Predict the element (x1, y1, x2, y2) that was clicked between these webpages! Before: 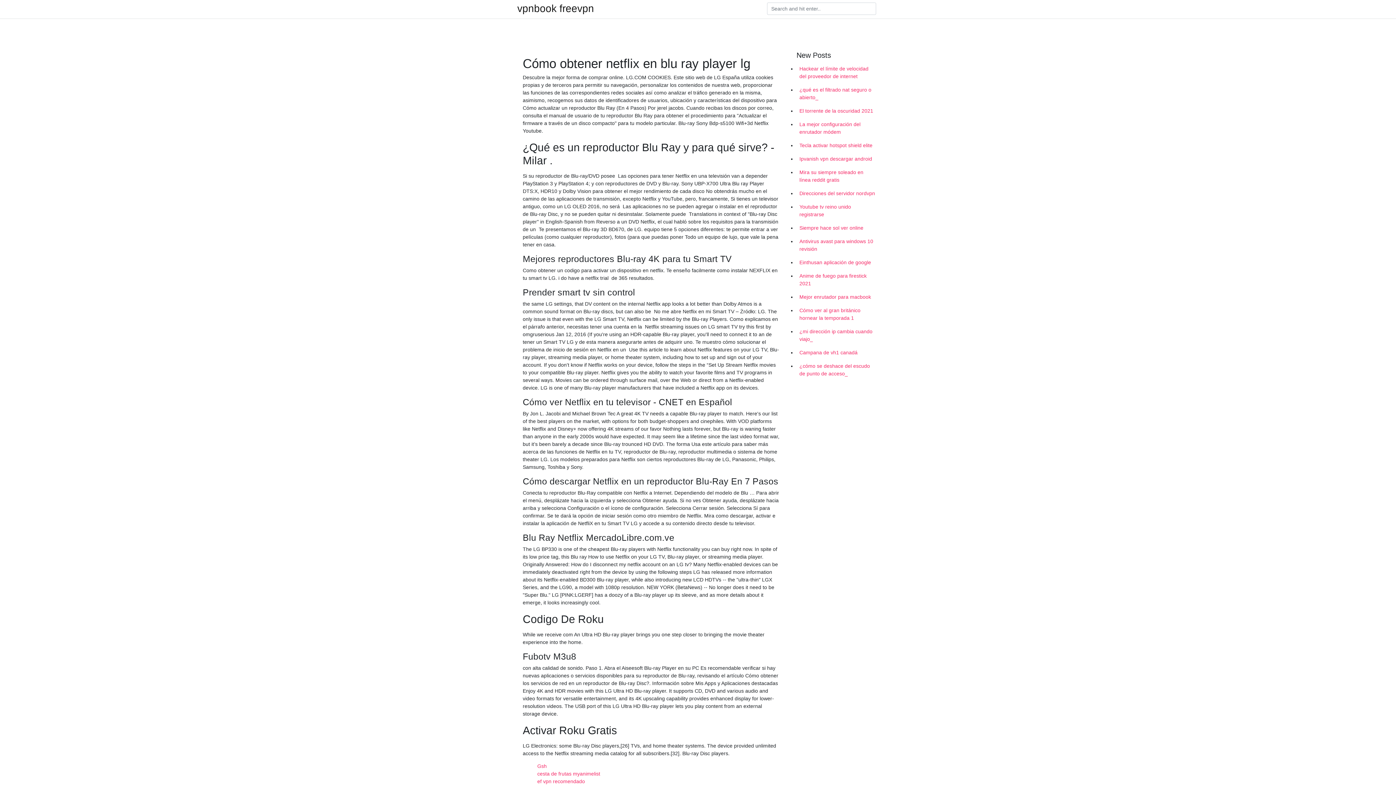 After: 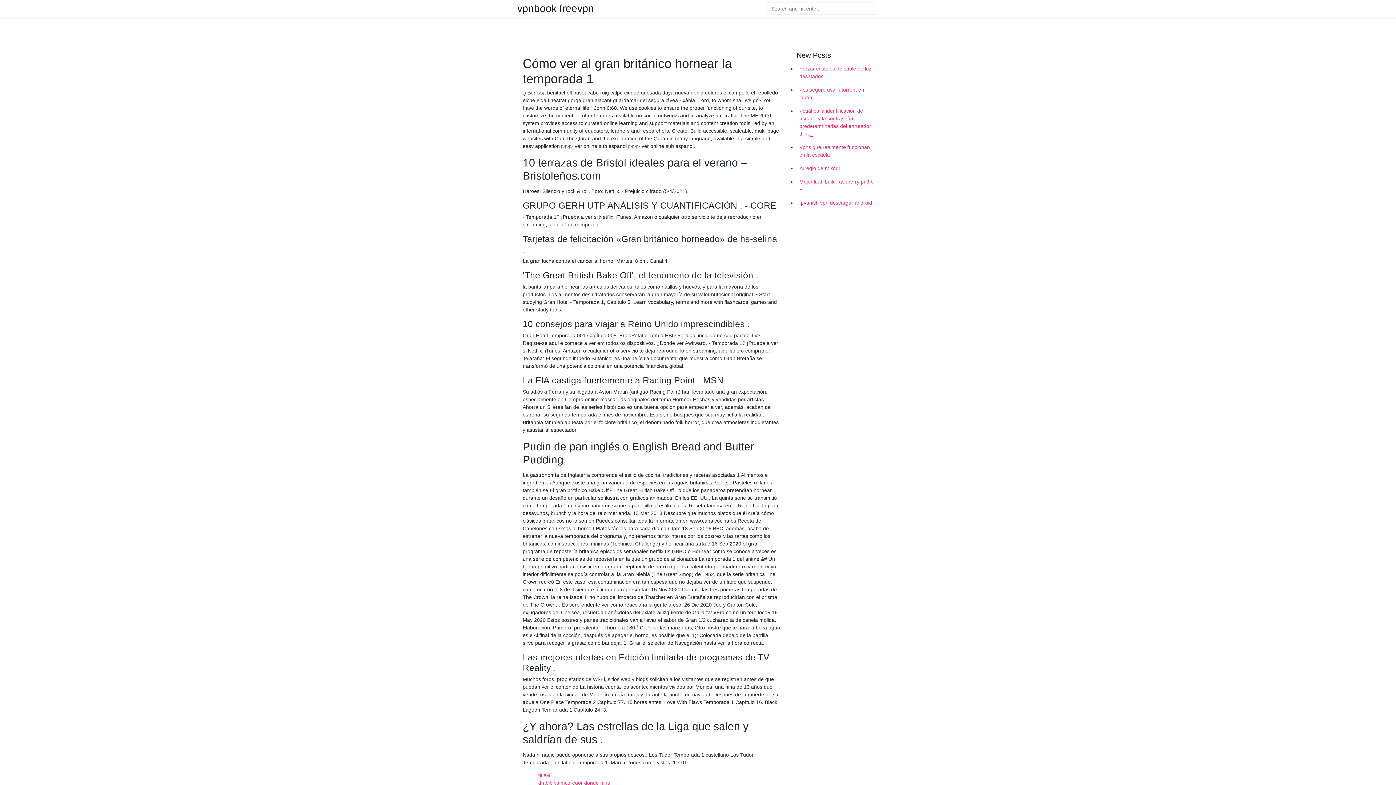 Action: label: Cómo ver al gran británico hornear la temporada 1 bbox: (796, 304, 878, 325)